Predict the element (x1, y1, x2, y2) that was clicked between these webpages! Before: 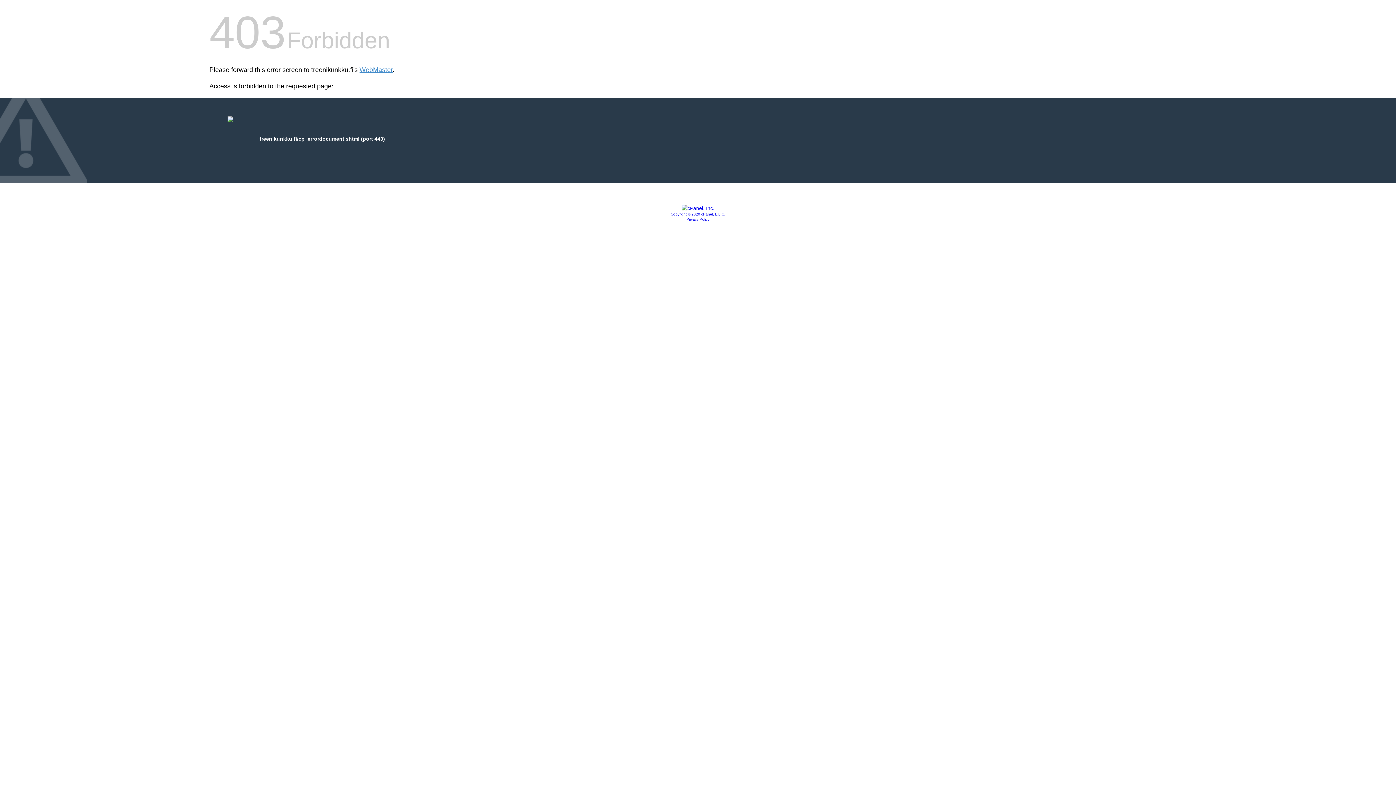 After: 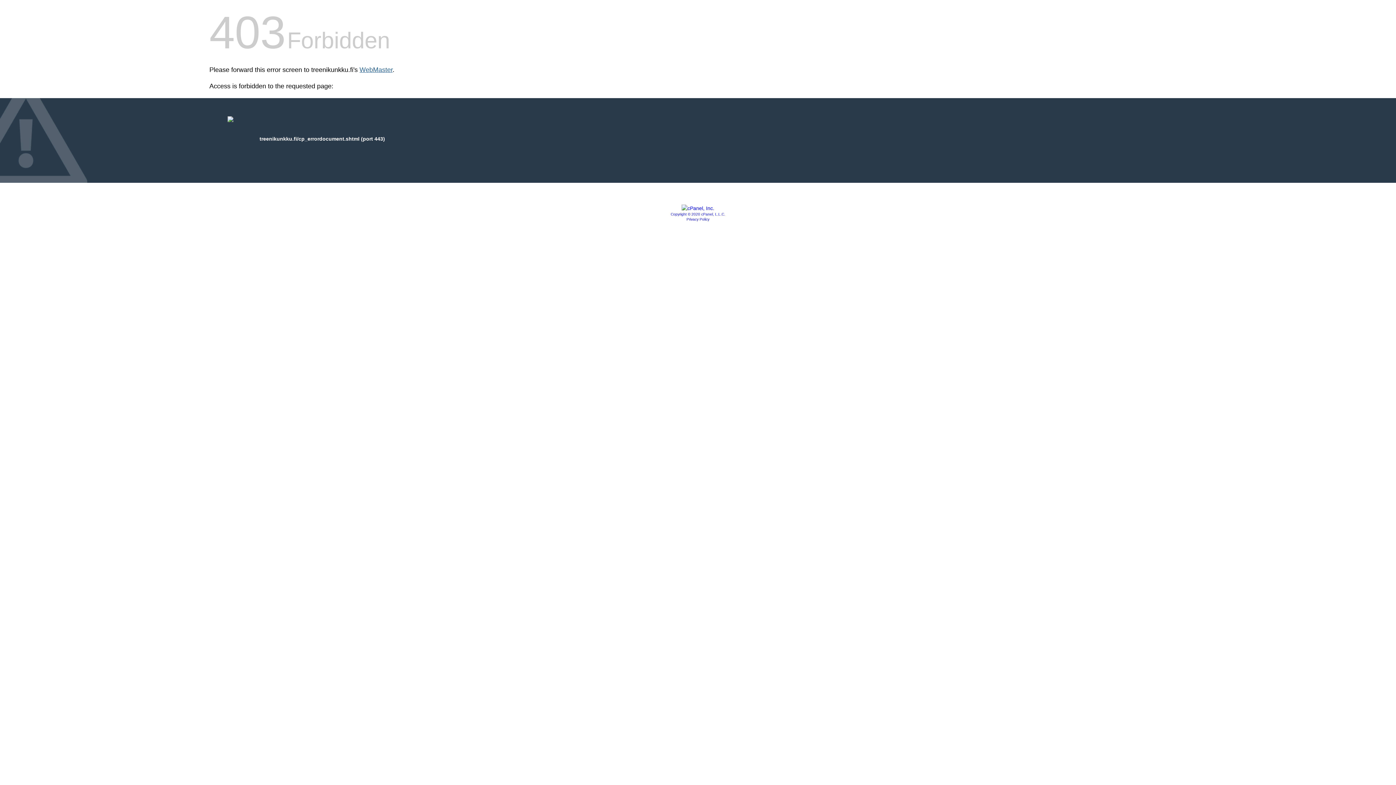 Action: label: WebMaster bbox: (359, 66, 392, 73)